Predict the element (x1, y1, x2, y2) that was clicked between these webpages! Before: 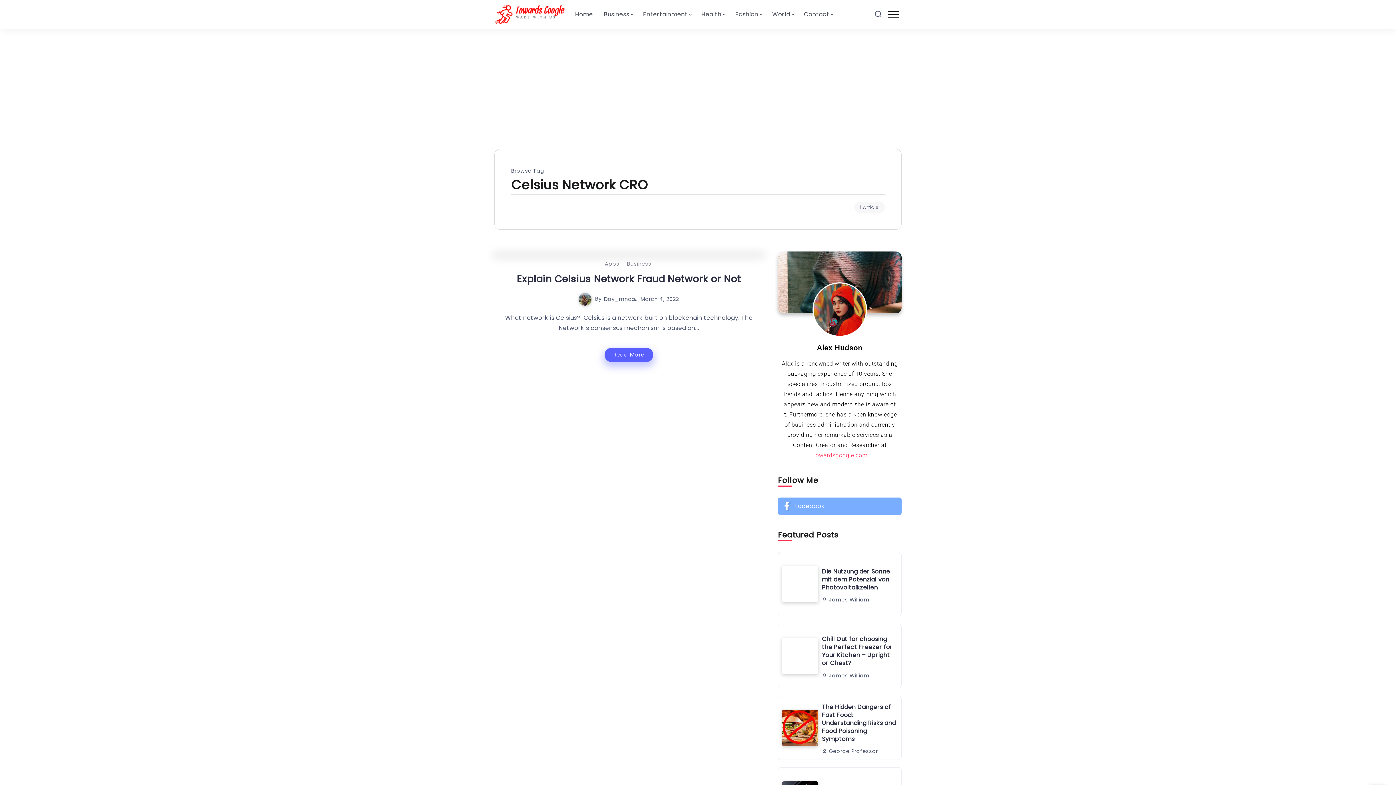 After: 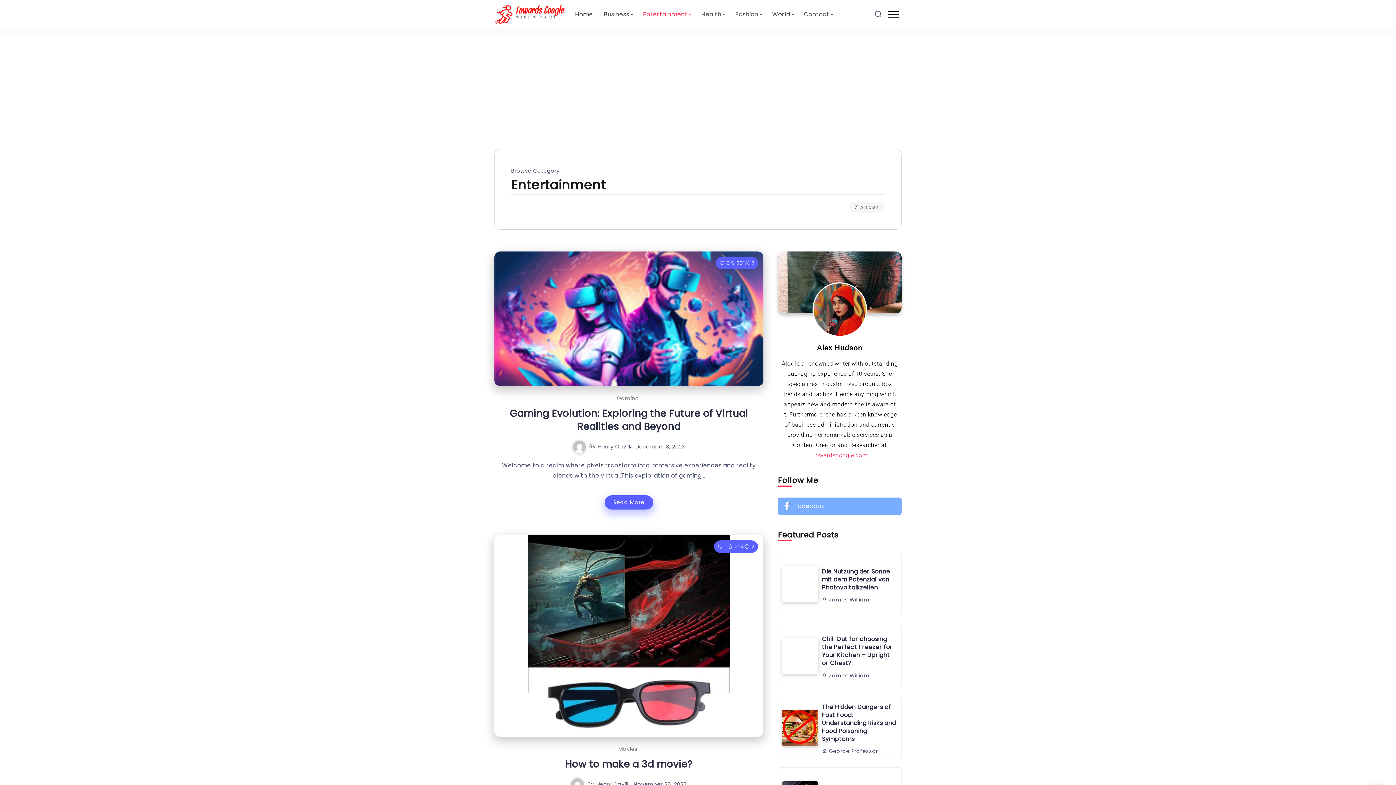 Action: bbox: (640, 8, 693, 20) label: Entertainment